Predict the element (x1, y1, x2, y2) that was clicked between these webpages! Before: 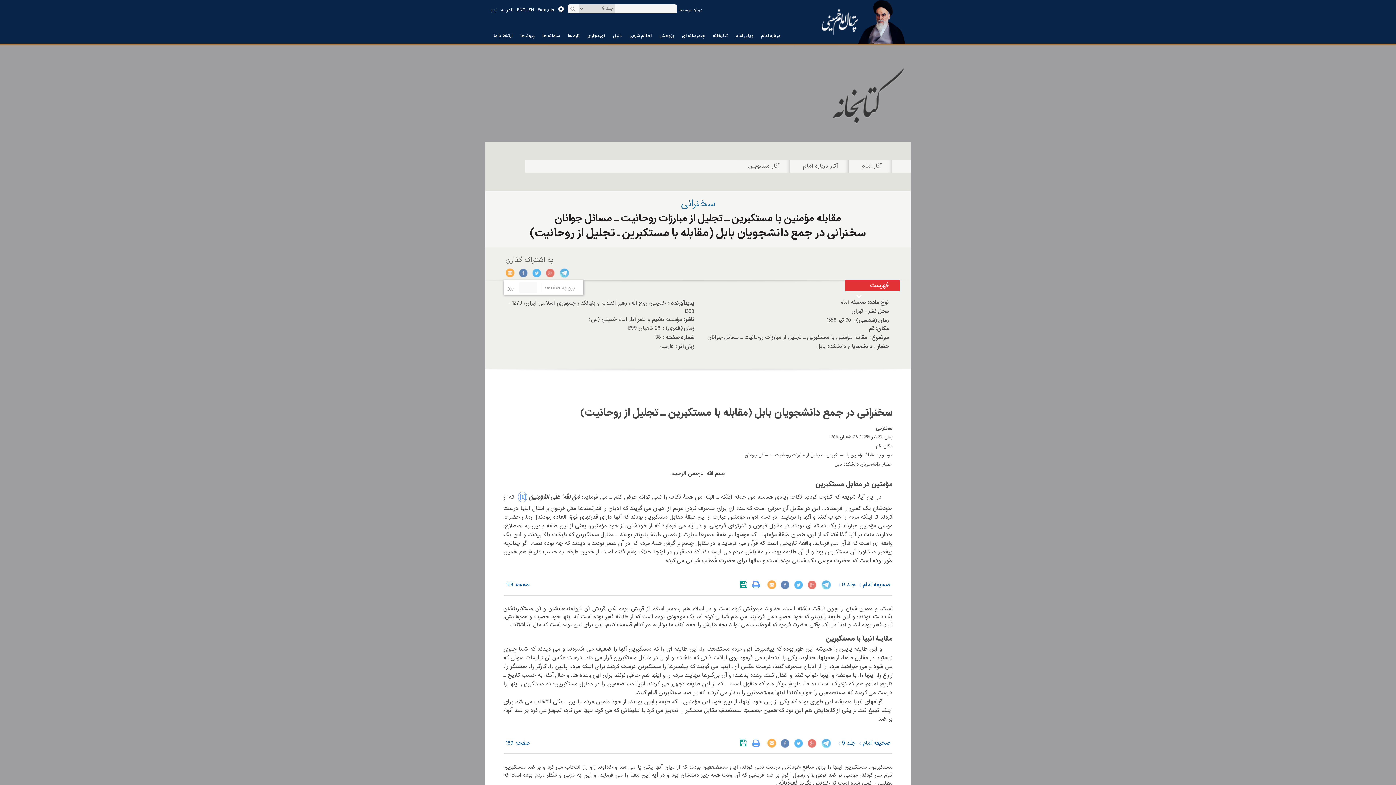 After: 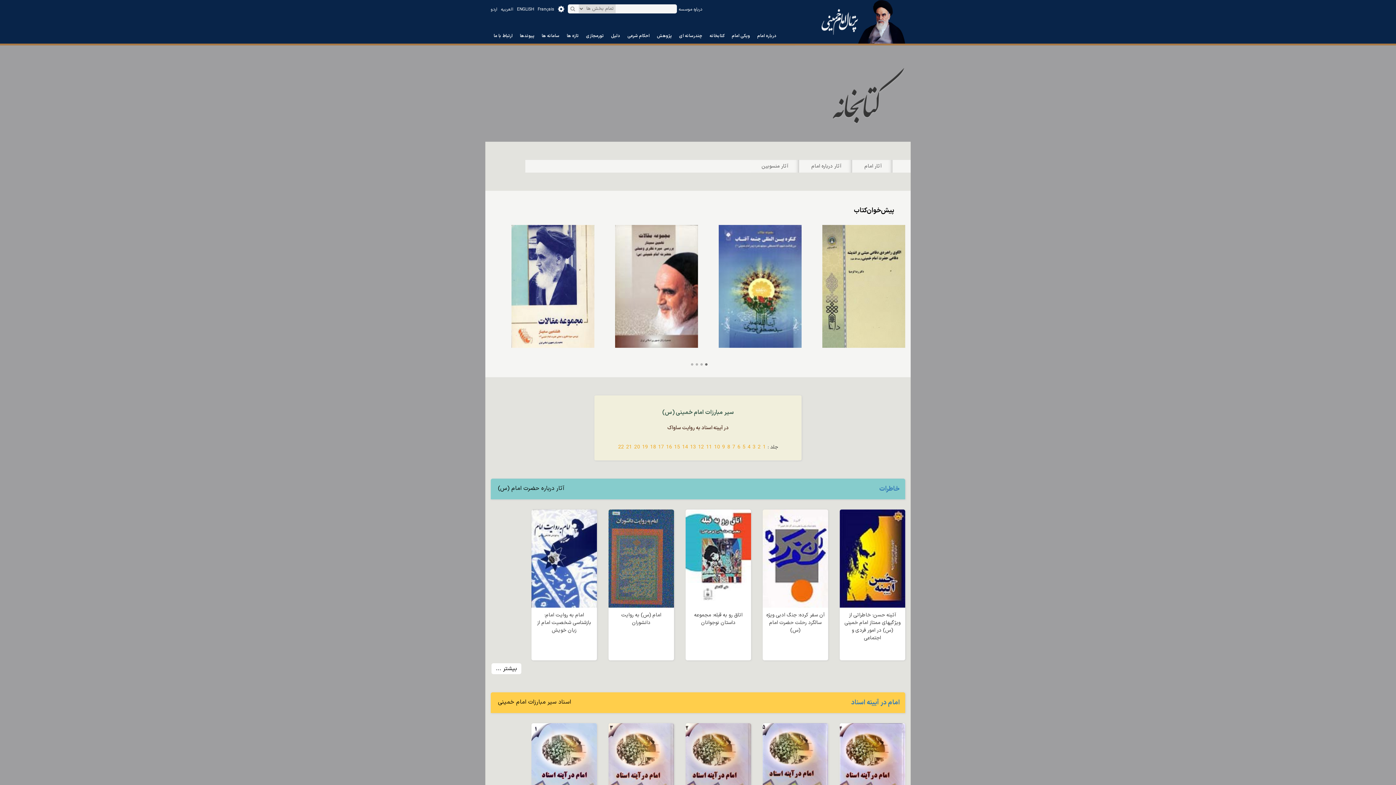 Action: bbox: (792, 160, 849, 172) label: آثار درباره امام